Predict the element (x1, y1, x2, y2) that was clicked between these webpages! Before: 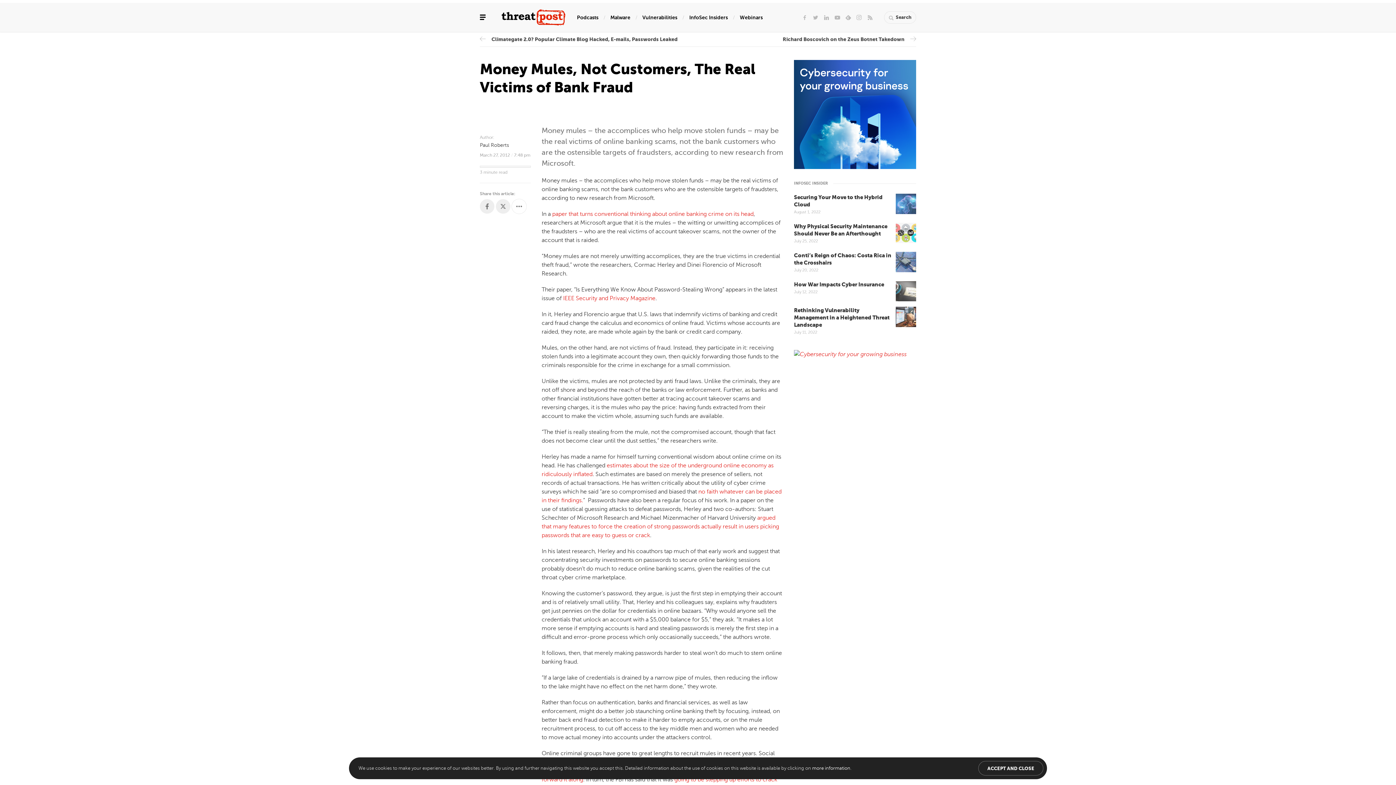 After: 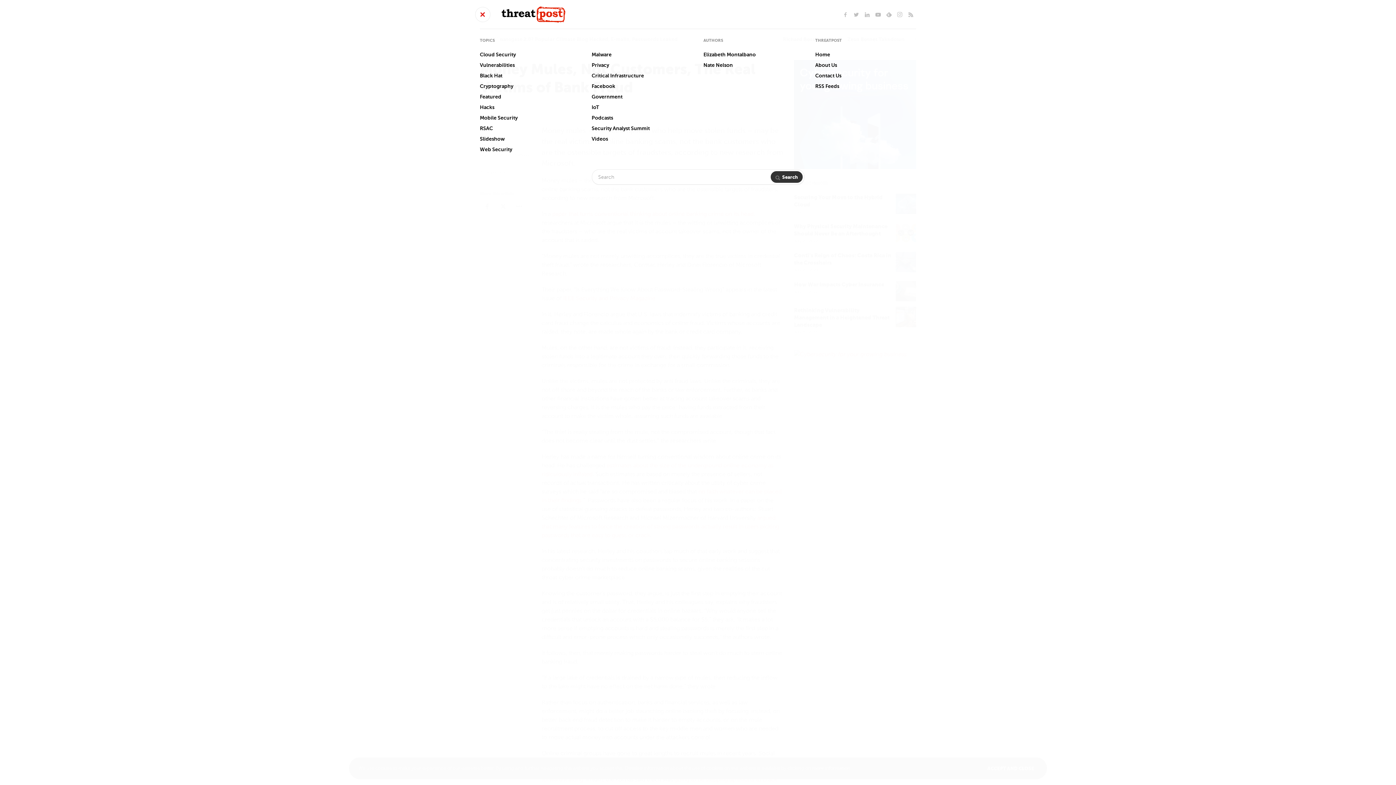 Action: bbox: (475, 10, 490, 24)